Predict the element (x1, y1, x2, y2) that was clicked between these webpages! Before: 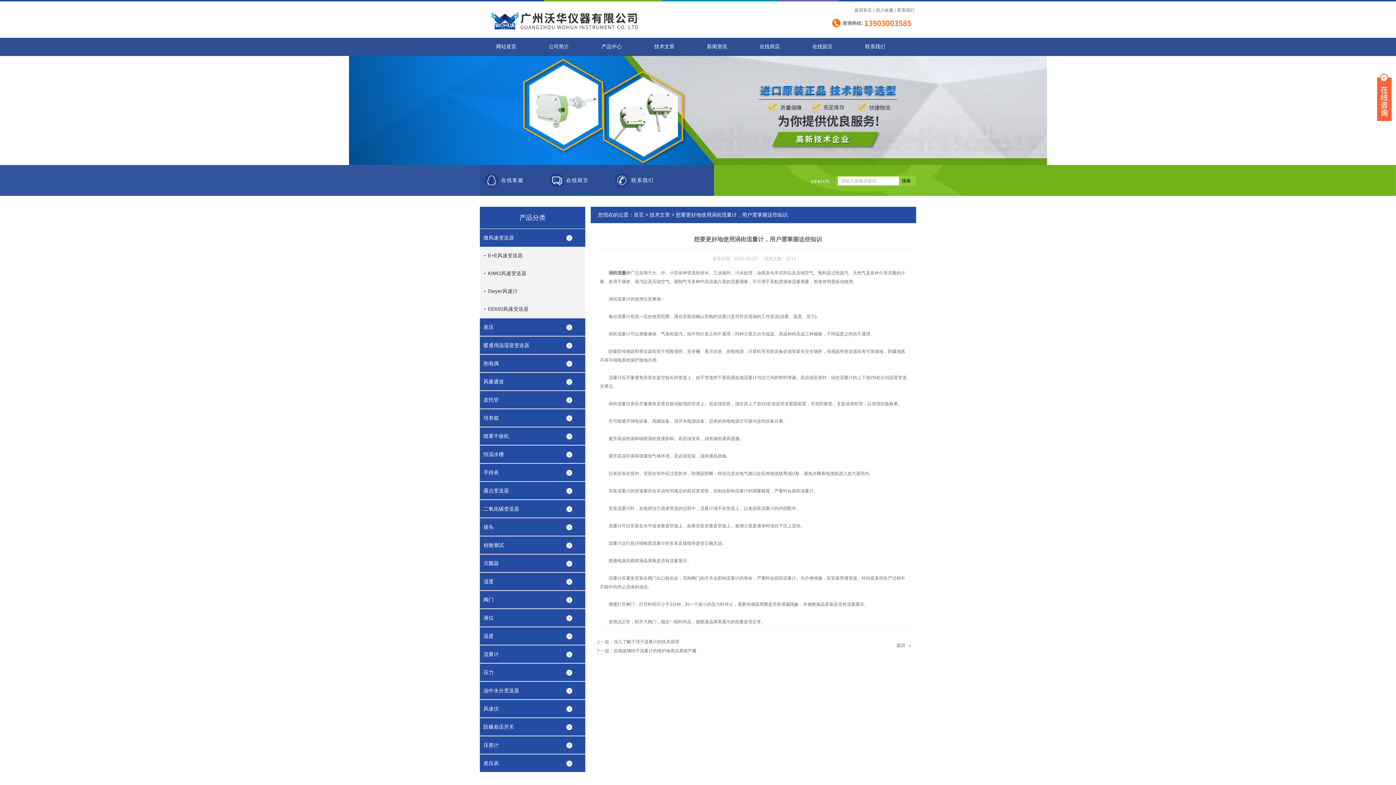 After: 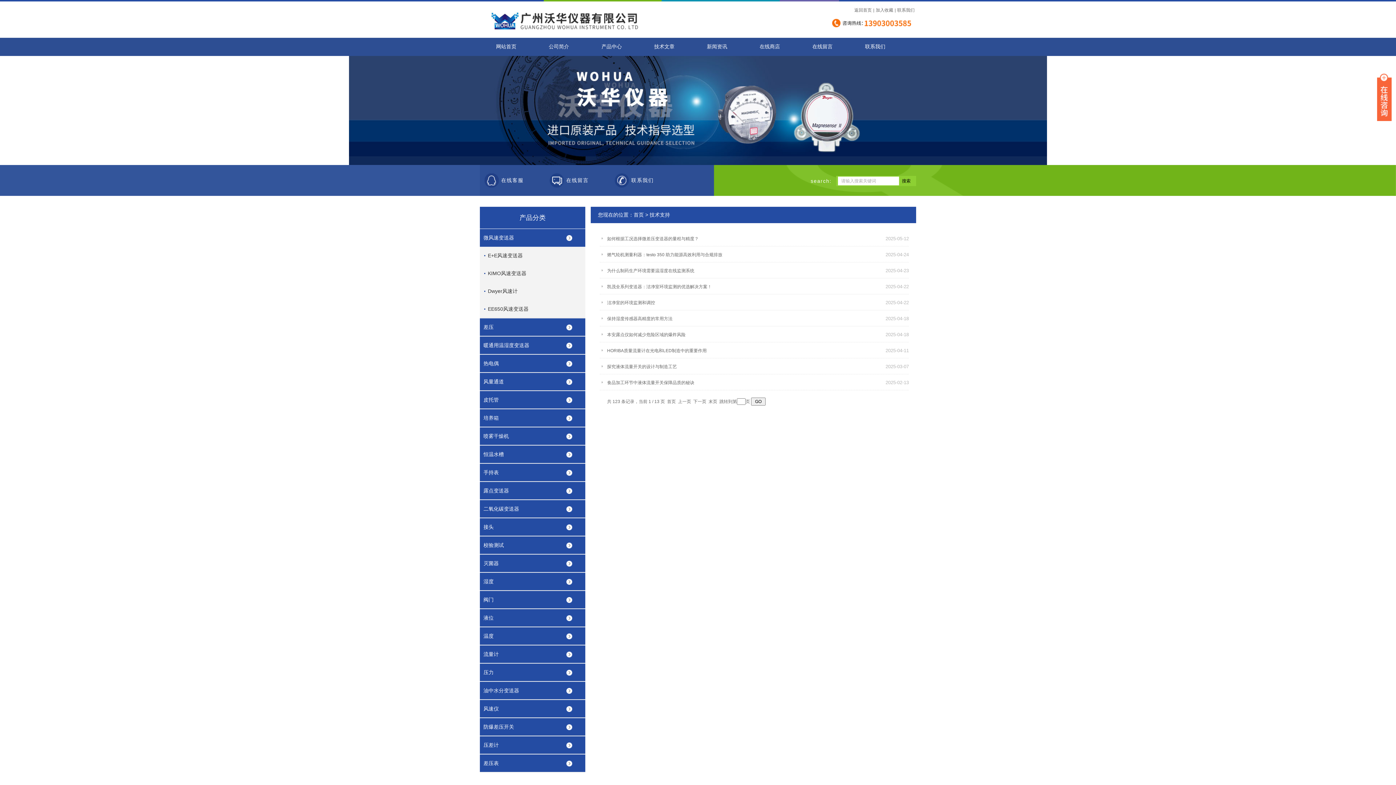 Action: bbox: (896, 643, 905, 648) label: 返回